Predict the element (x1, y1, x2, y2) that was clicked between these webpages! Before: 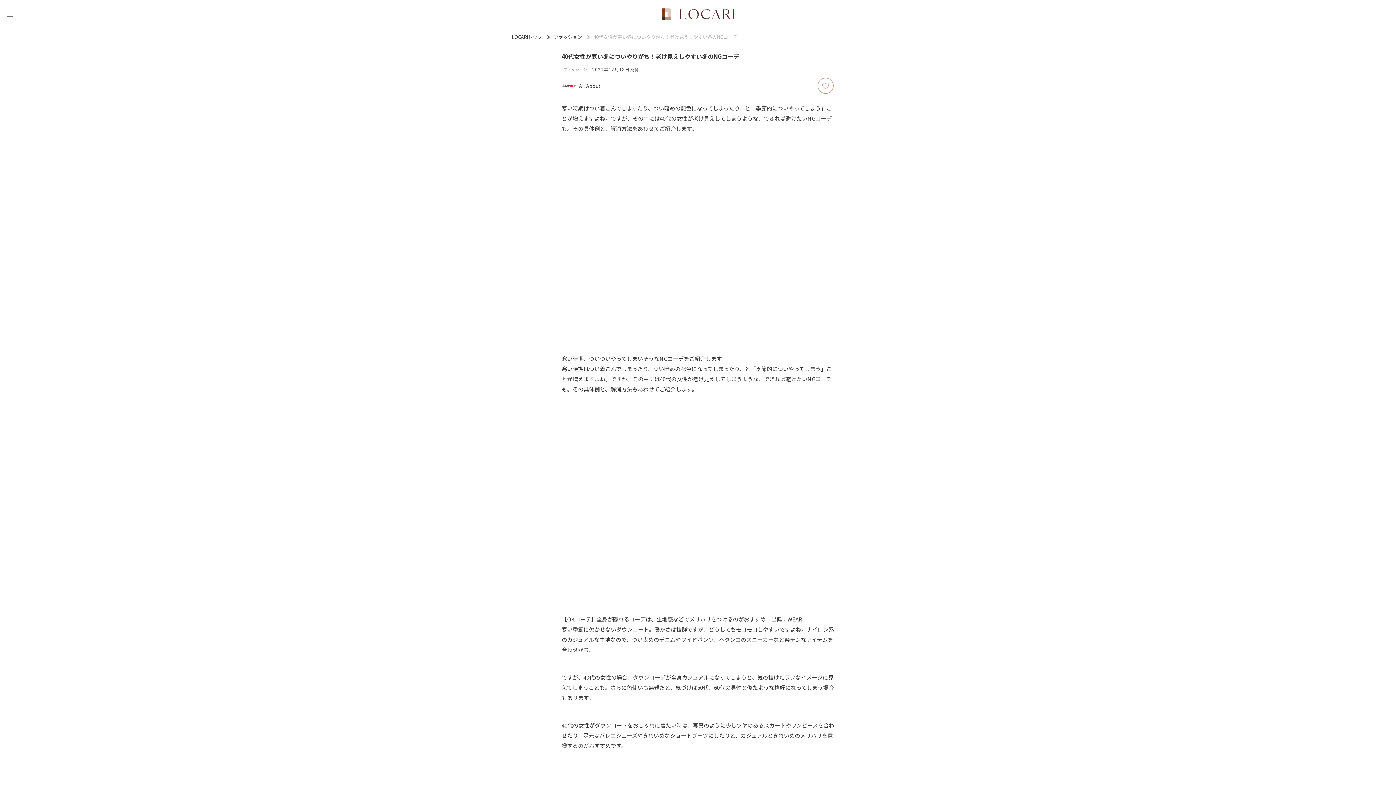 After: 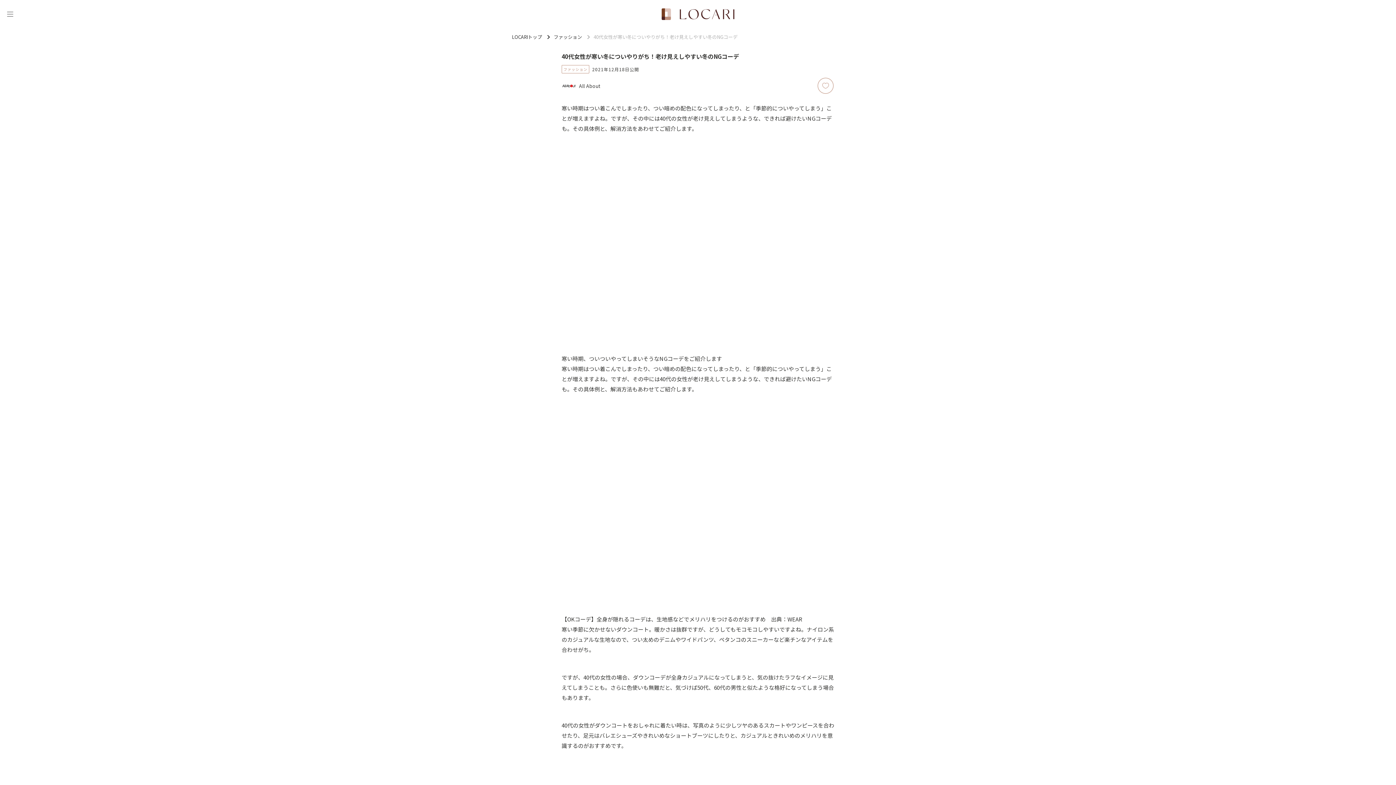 Action: bbox: (817, 77, 834, 94)